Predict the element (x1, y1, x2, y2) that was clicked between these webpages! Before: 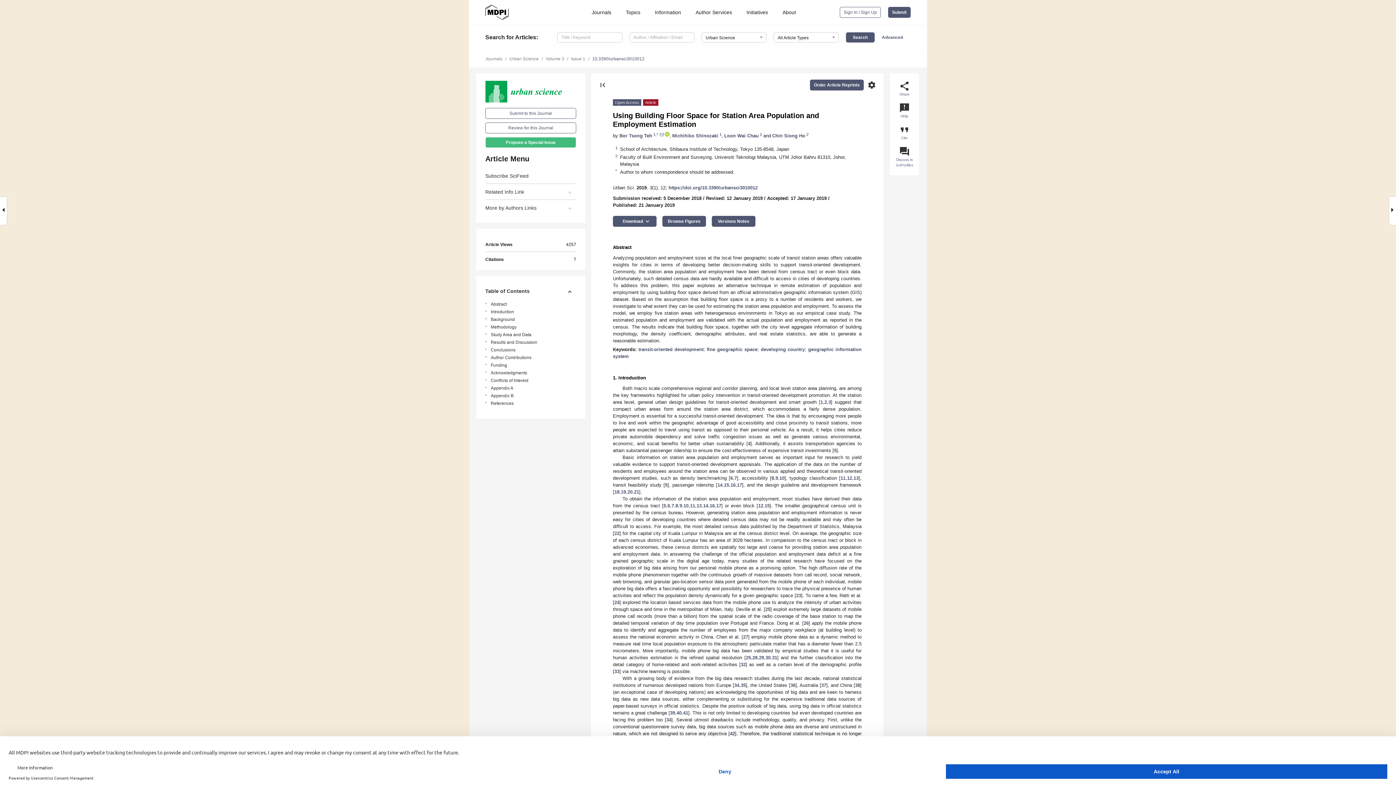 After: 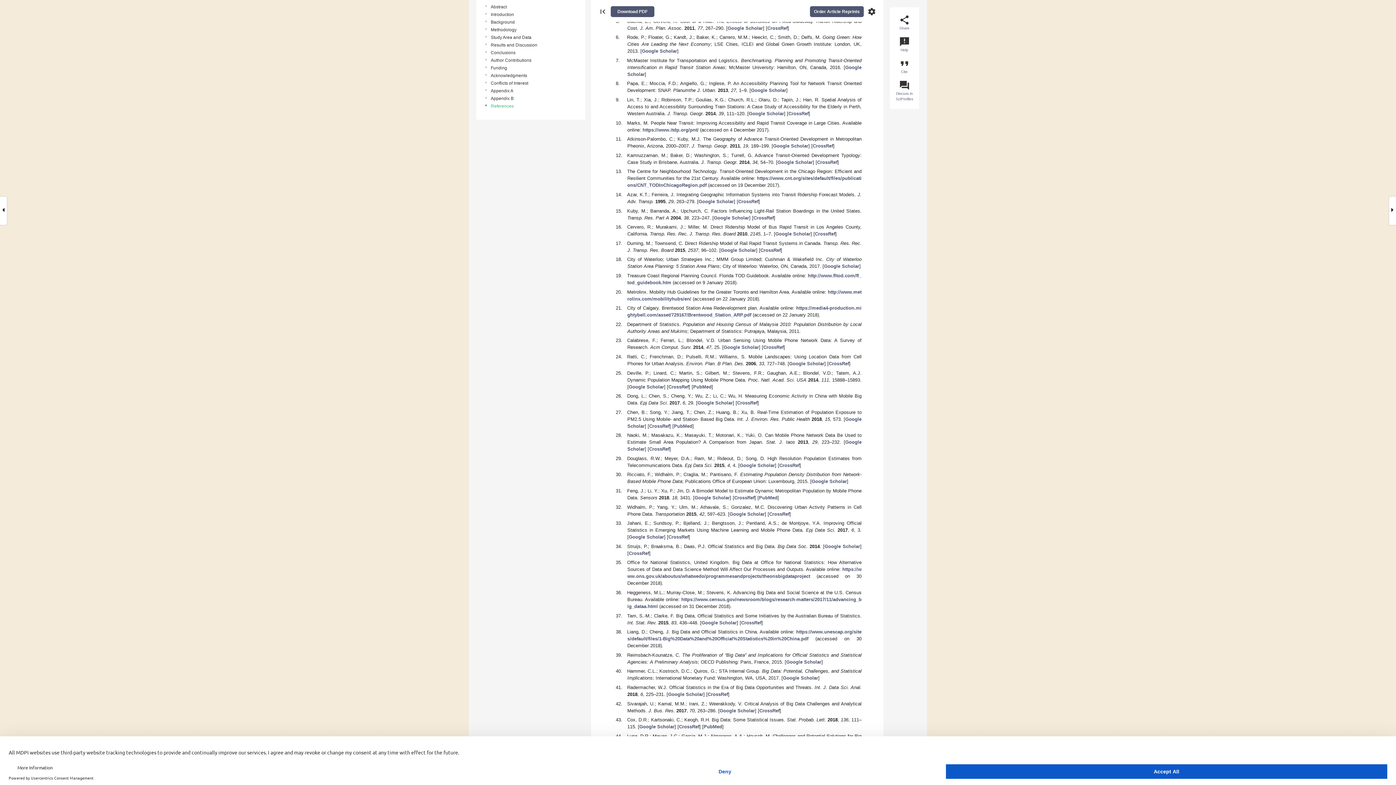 Action: bbox: (748, 441, 750, 446) label: 4